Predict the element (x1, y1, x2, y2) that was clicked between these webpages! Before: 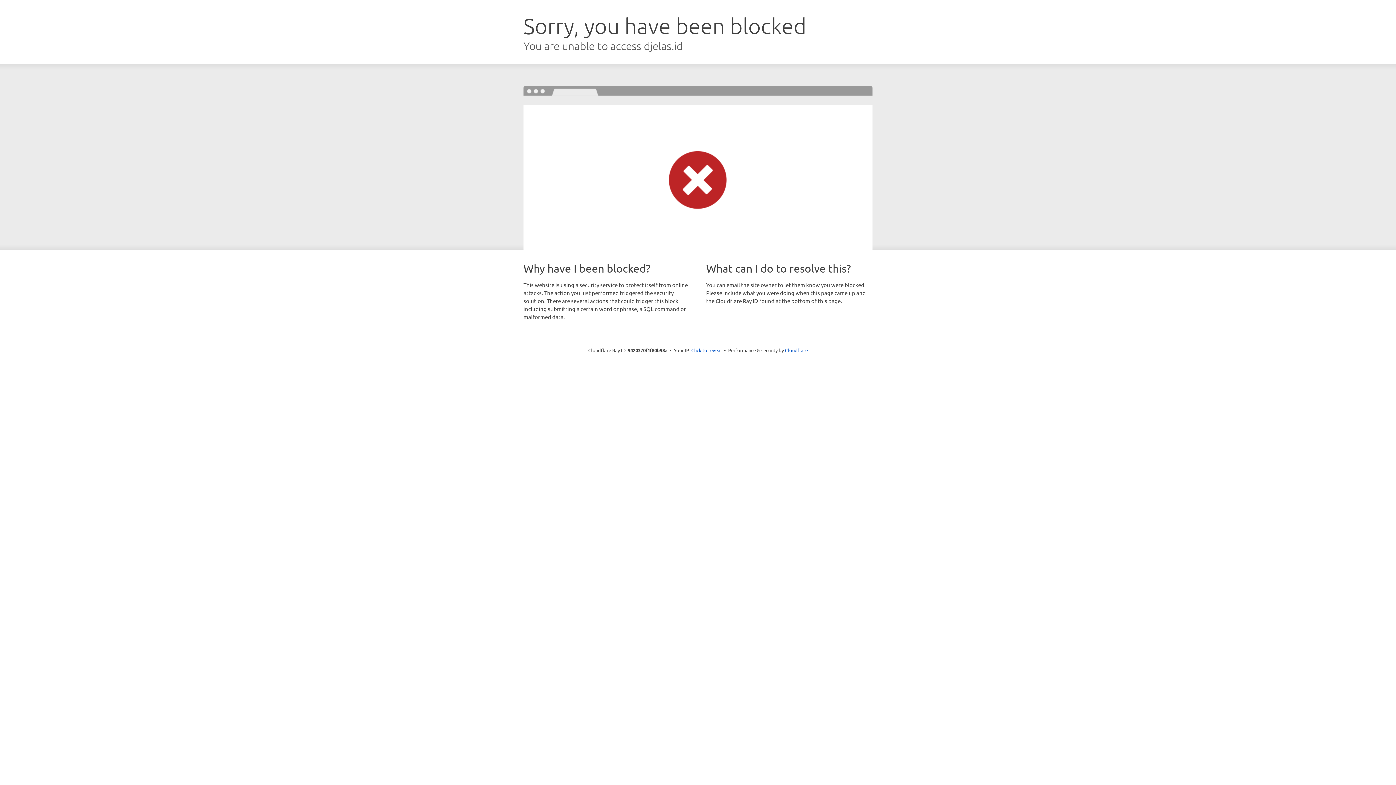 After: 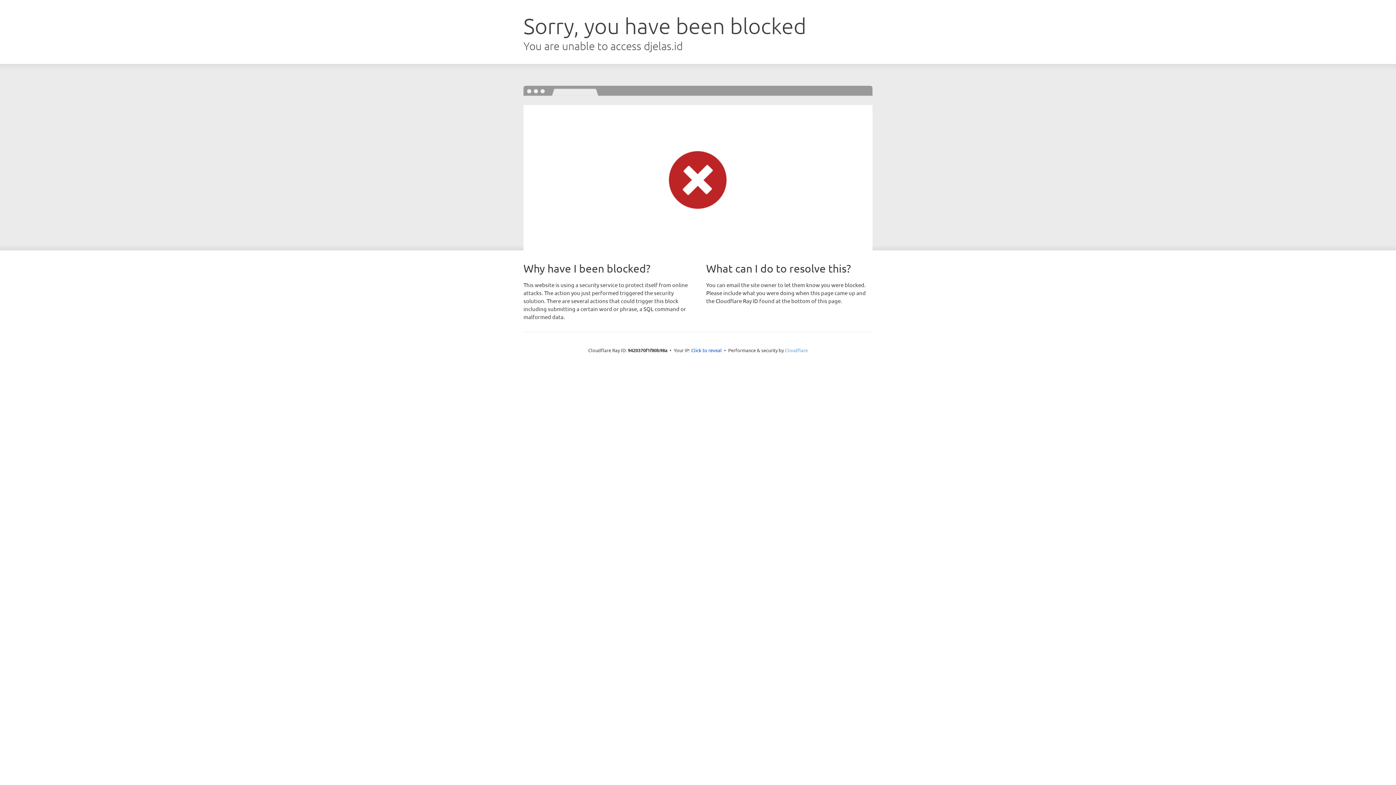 Action: bbox: (785, 347, 808, 353) label: Cloudflare